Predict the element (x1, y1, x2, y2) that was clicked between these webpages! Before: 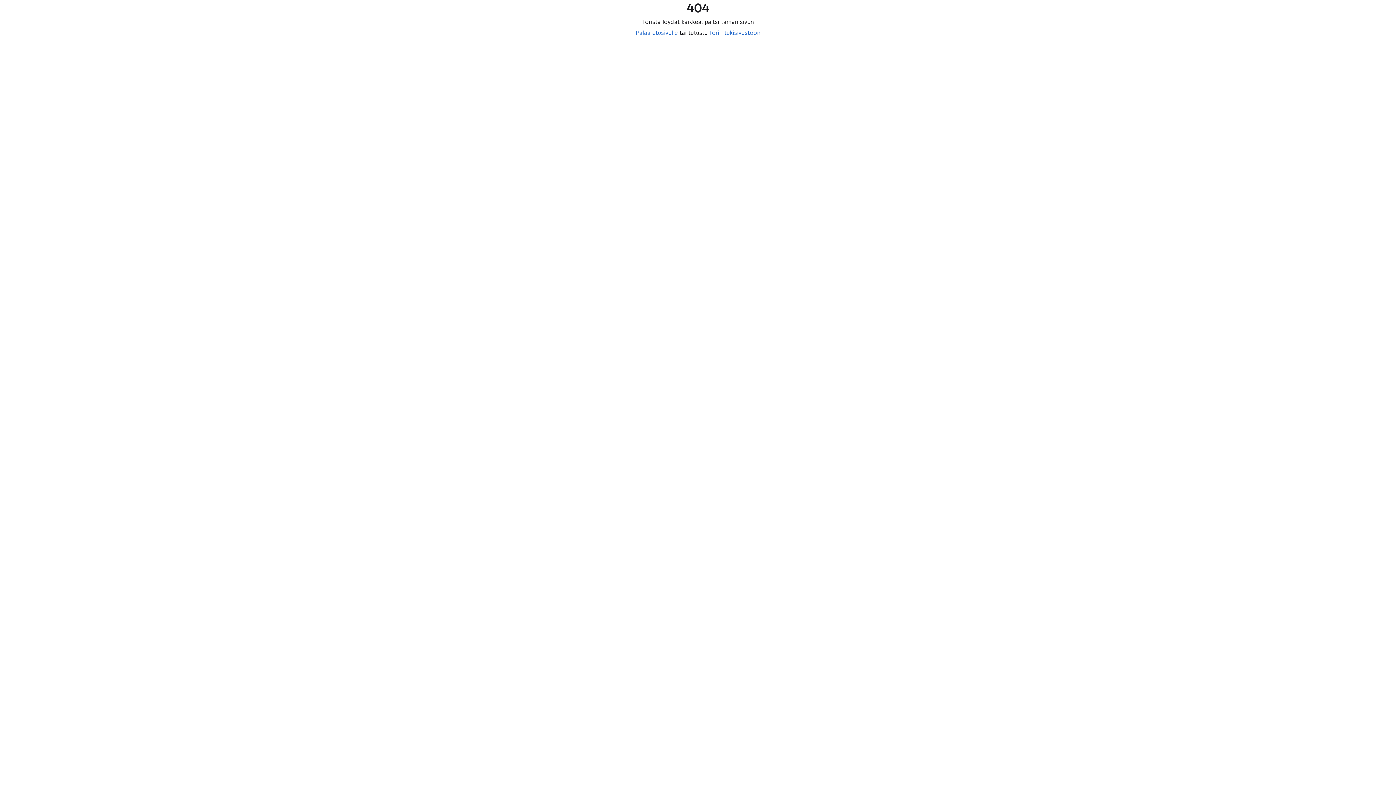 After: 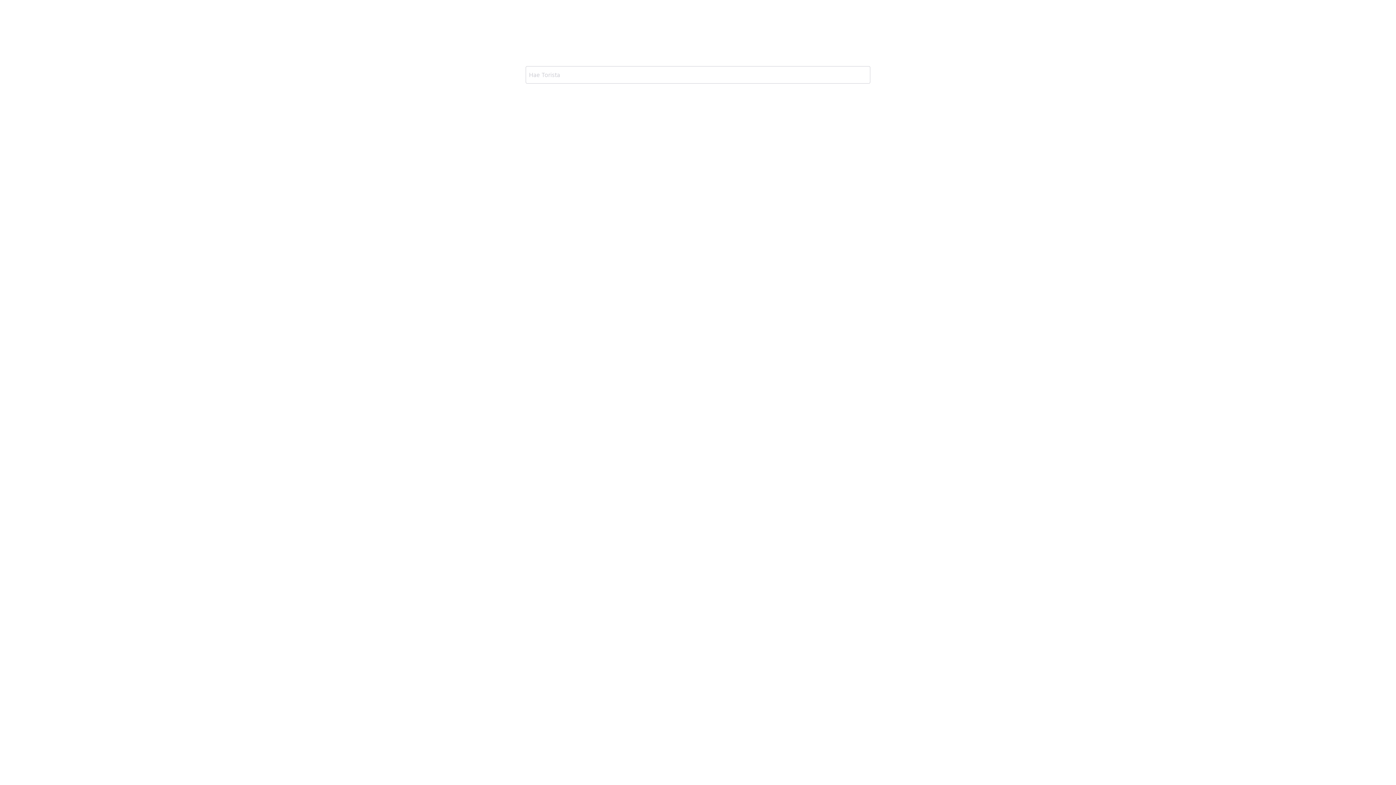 Action: bbox: (635, 29, 678, 36) label: Palaa etusivulle